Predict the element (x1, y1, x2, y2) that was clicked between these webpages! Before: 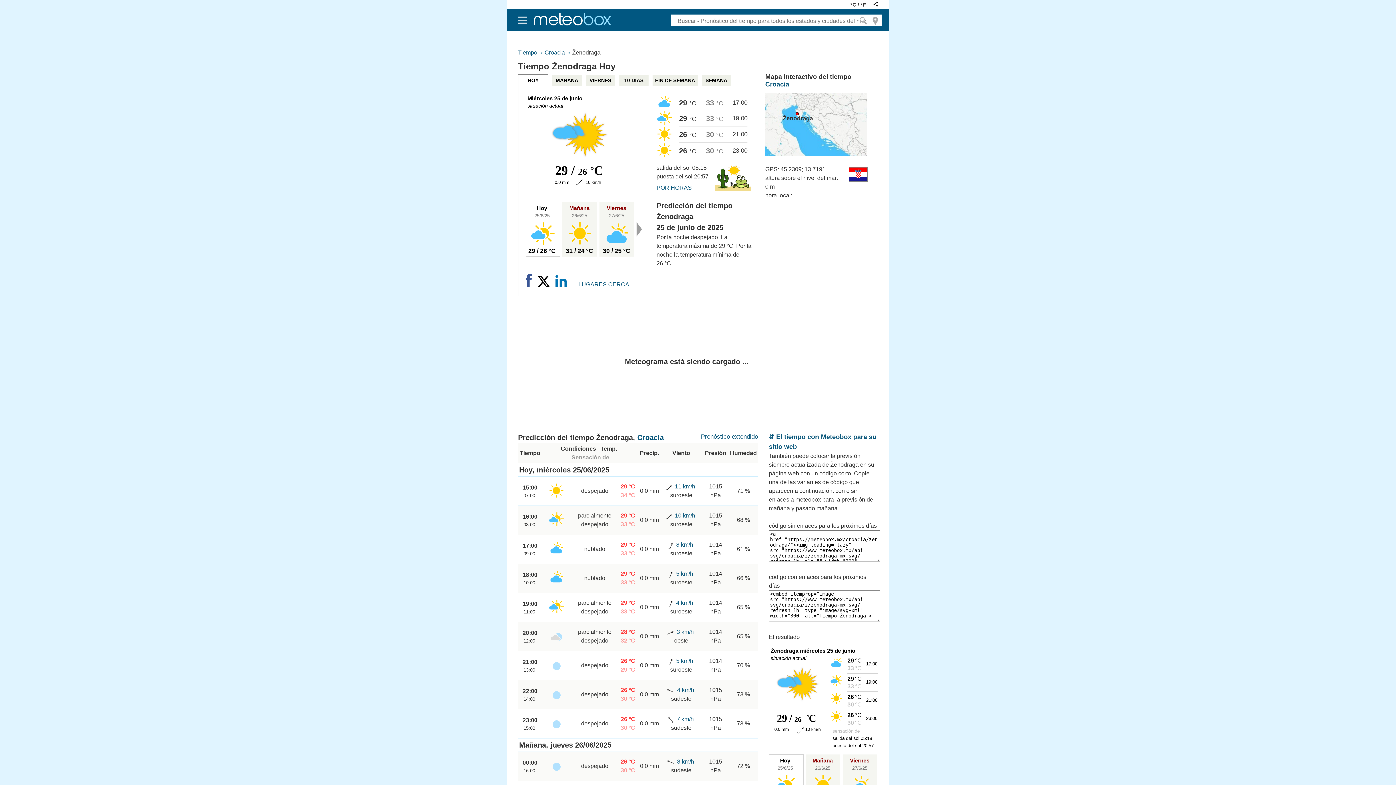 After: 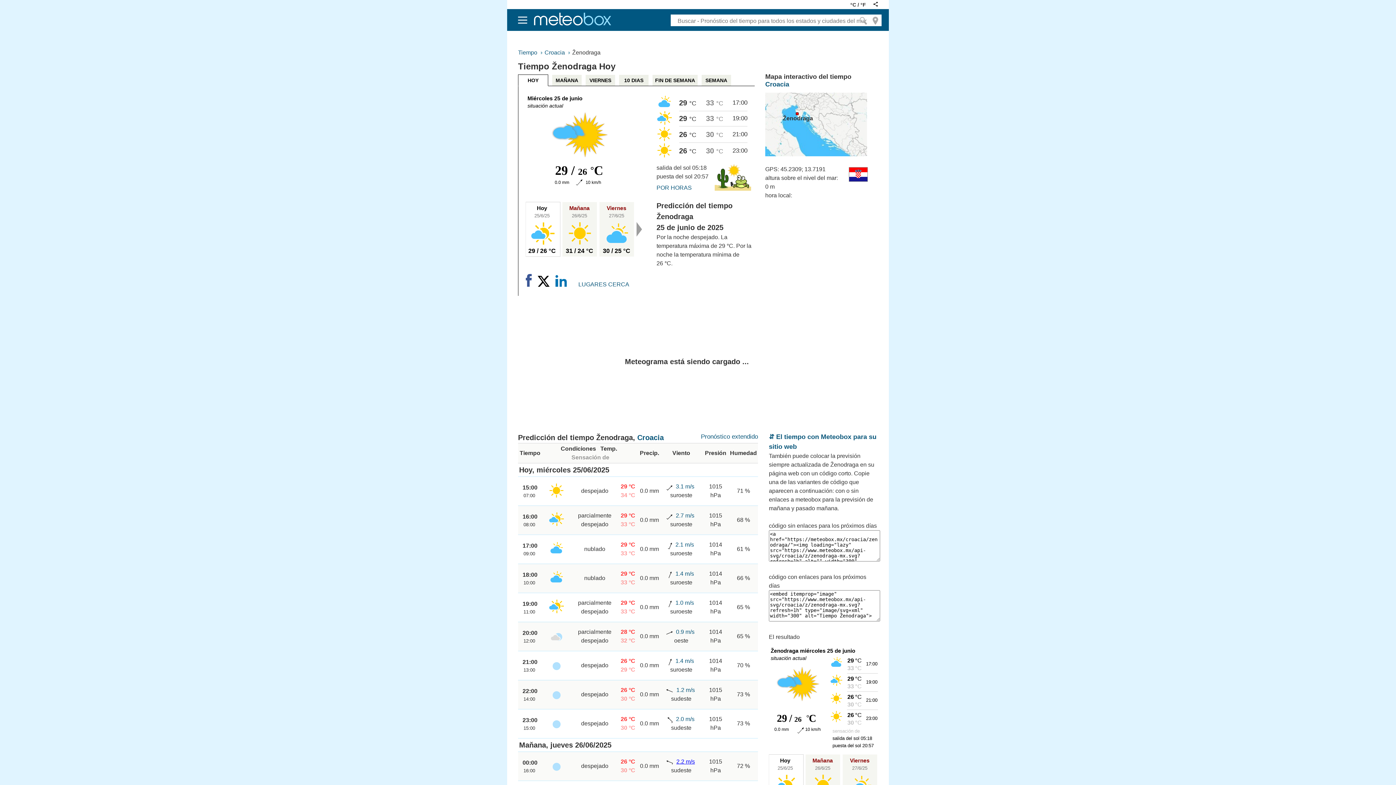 Action: label: 8 km/h bbox: (677, 758, 694, 765)